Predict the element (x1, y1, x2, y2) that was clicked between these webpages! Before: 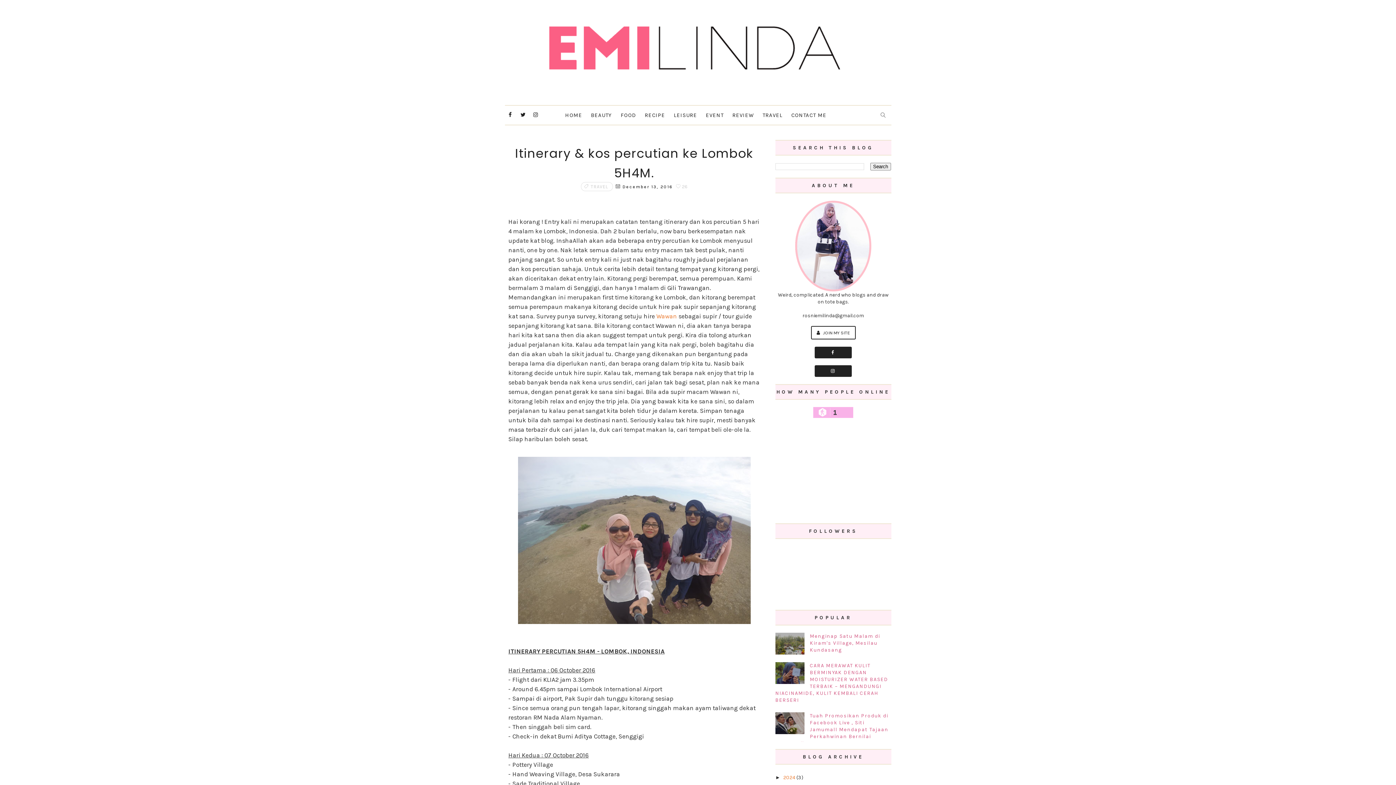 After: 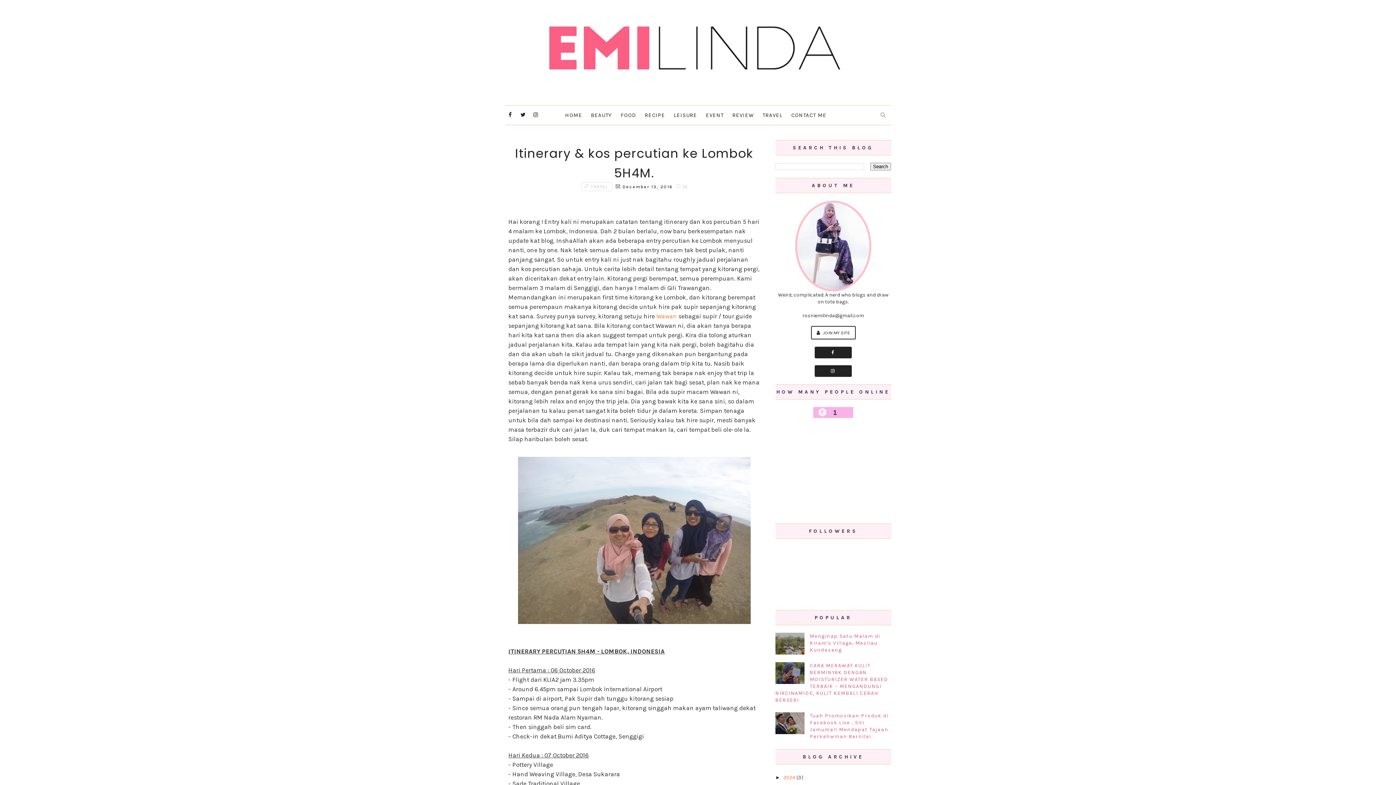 Action: bbox: (656, 312, 677, 320) label: Wawan